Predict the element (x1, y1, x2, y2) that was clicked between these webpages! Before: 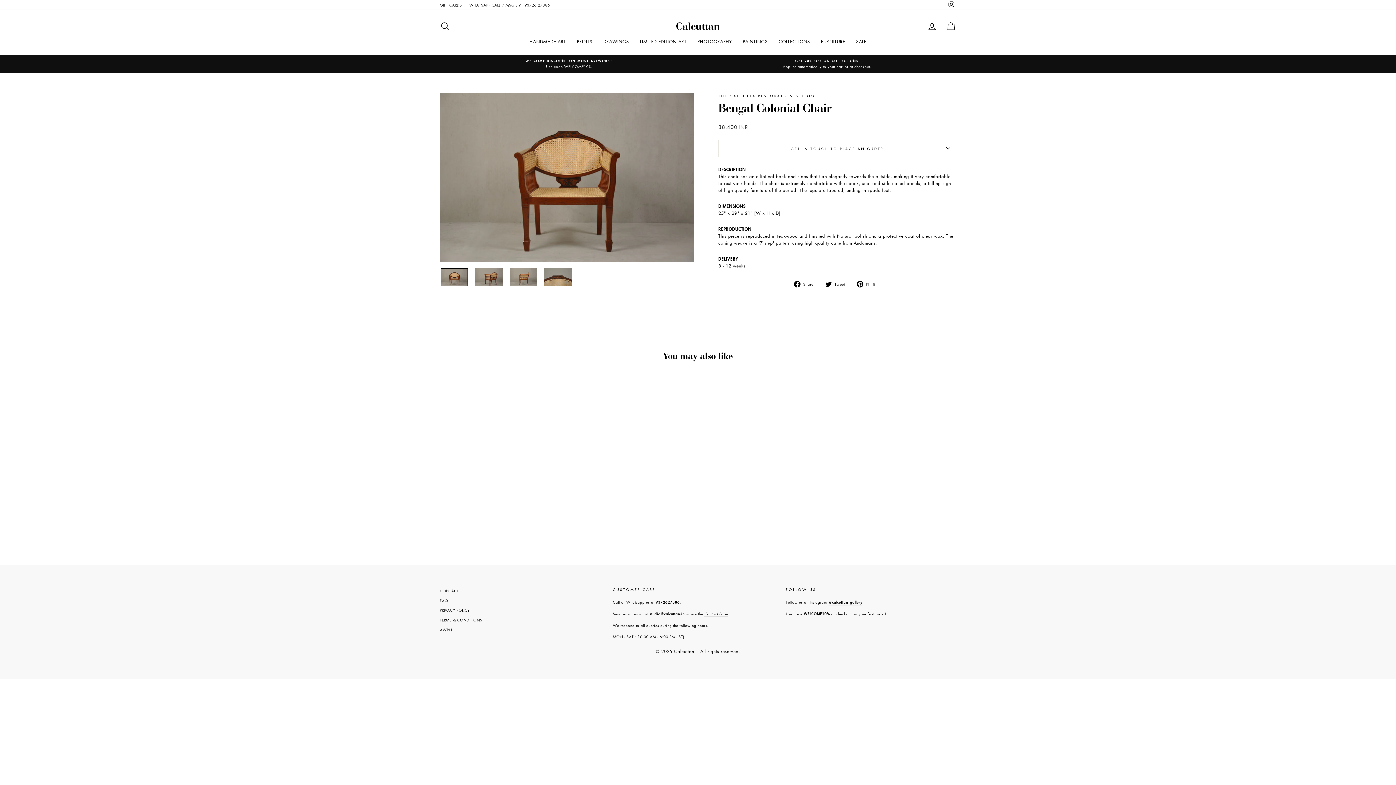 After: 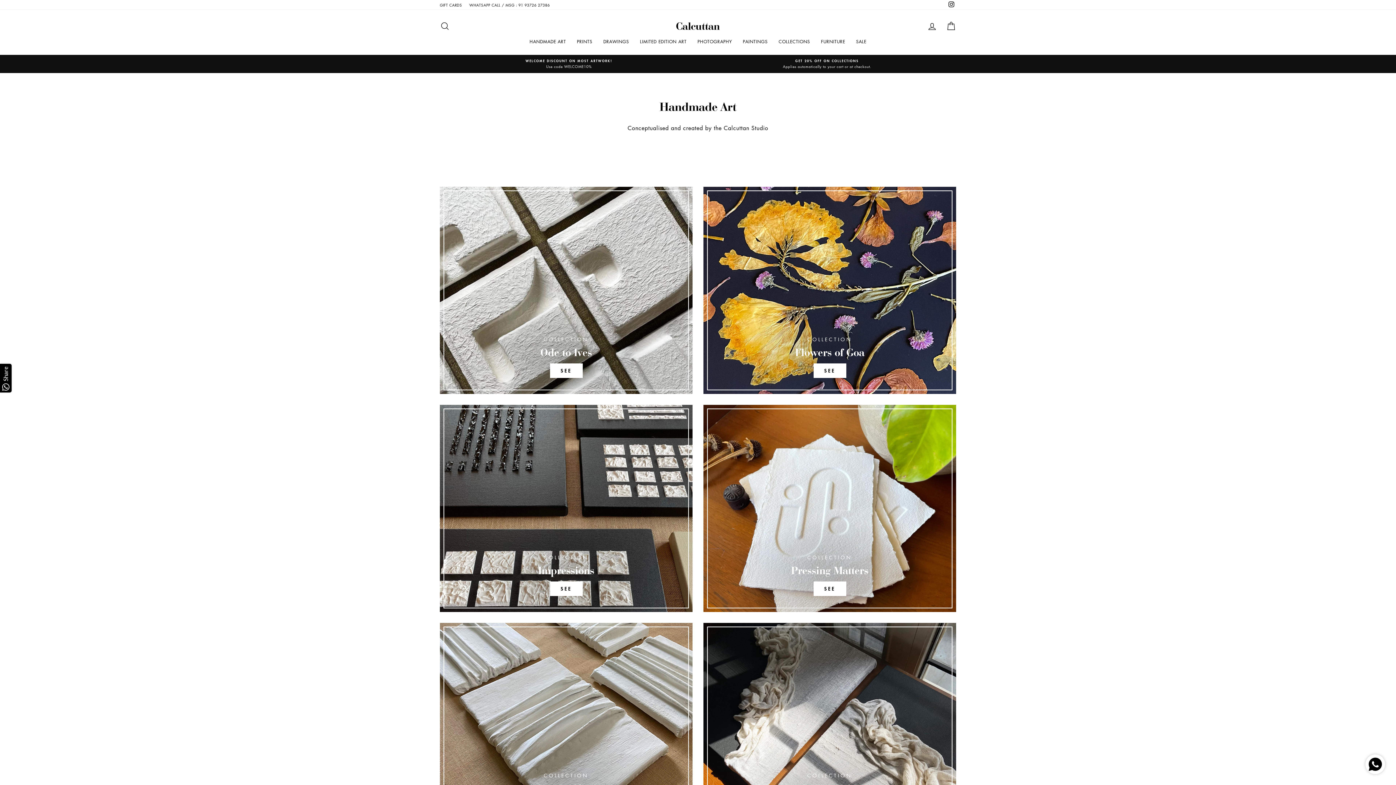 Action: bbox: (524, 35, 571, 47) label: HANDMADE ART